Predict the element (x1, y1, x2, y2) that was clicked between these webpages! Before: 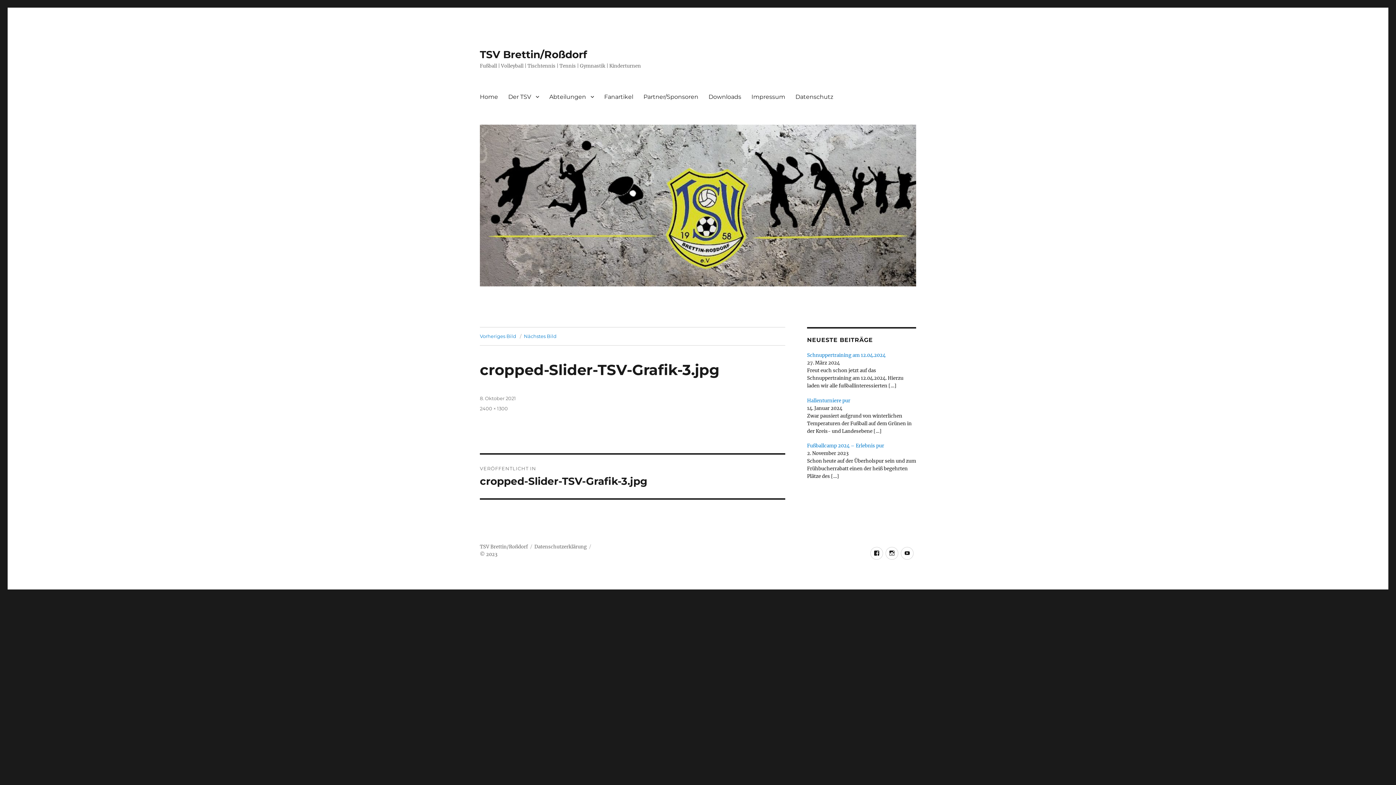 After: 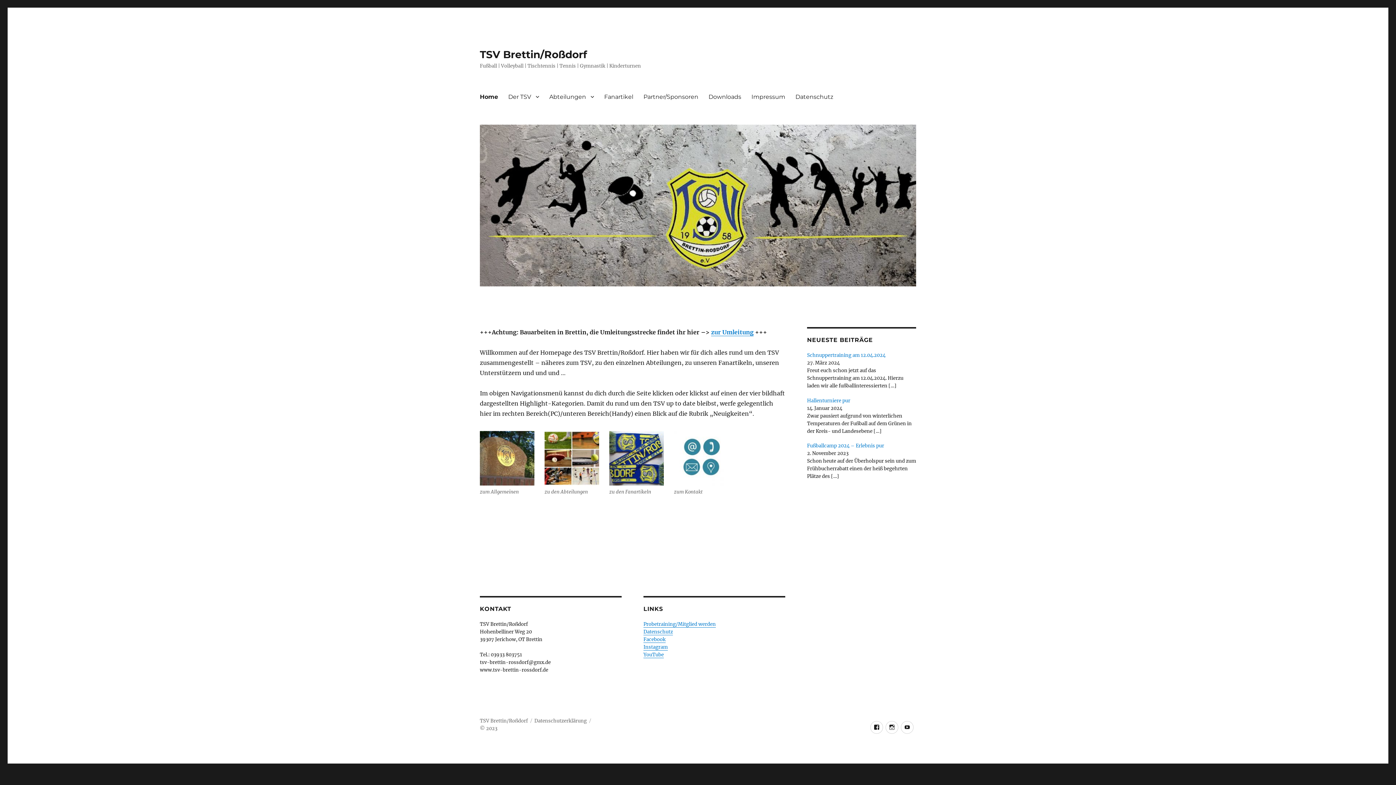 Action: label: TSV Brettin/Roßdorf bbox: (480, 544, 528, 550)